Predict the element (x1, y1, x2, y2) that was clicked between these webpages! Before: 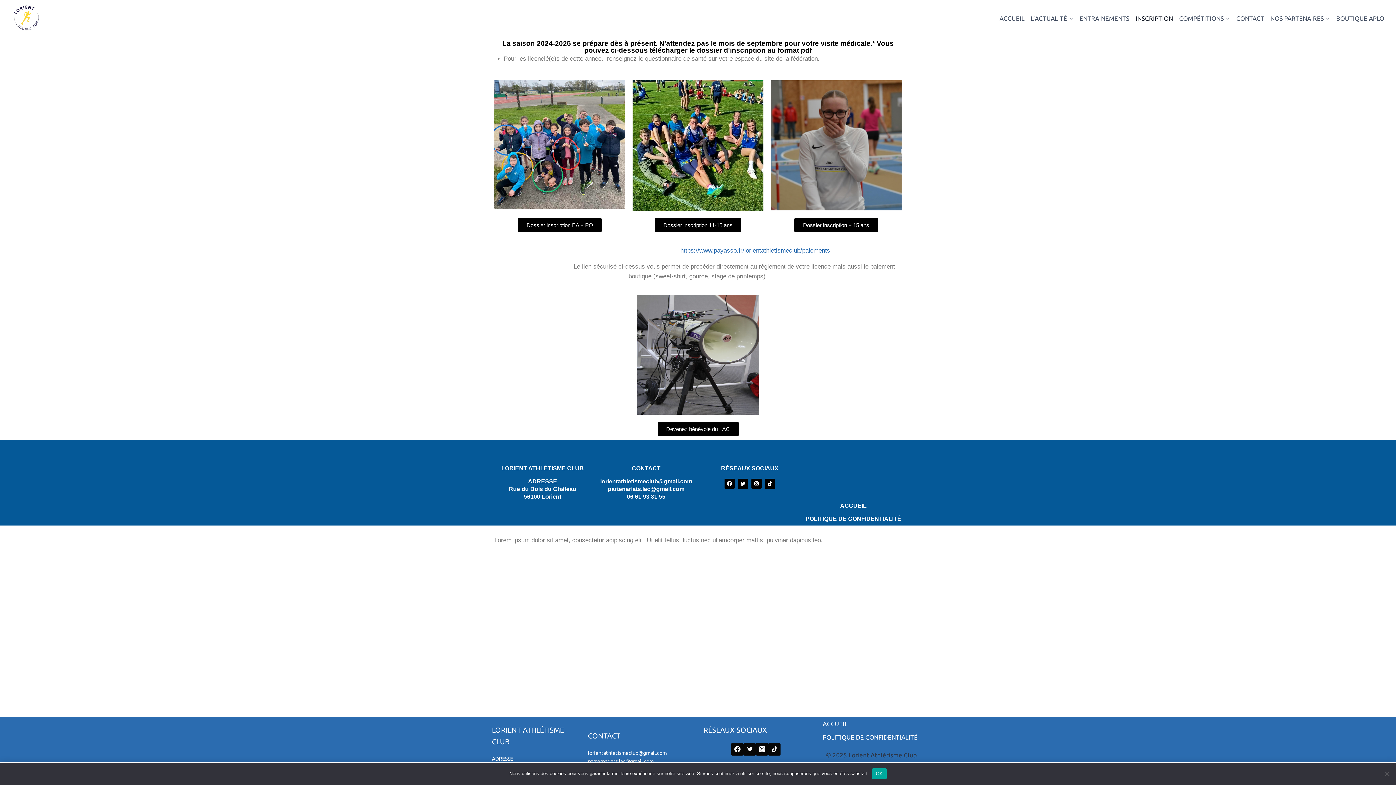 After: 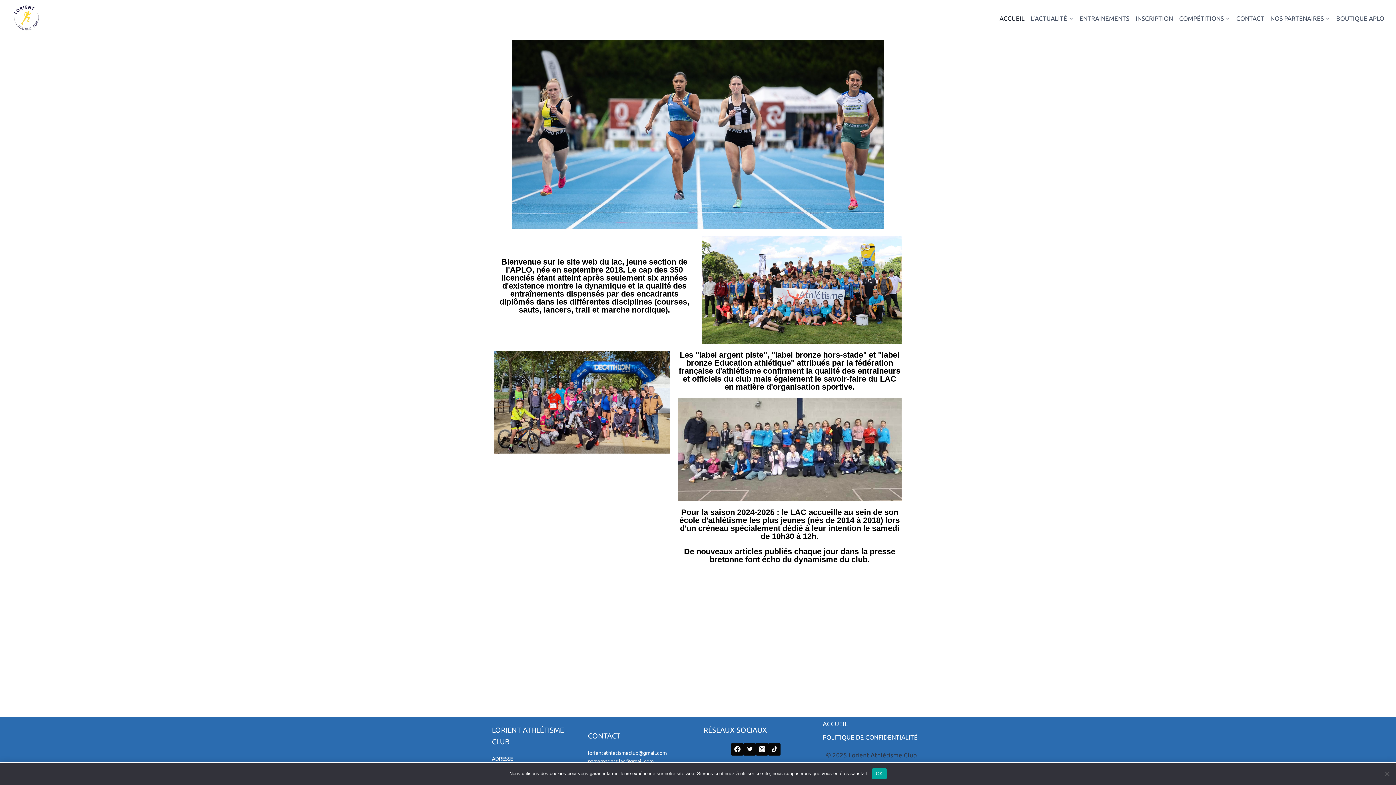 Action: bbox: (996, 13, 1028, 23) label: ACCUEIL